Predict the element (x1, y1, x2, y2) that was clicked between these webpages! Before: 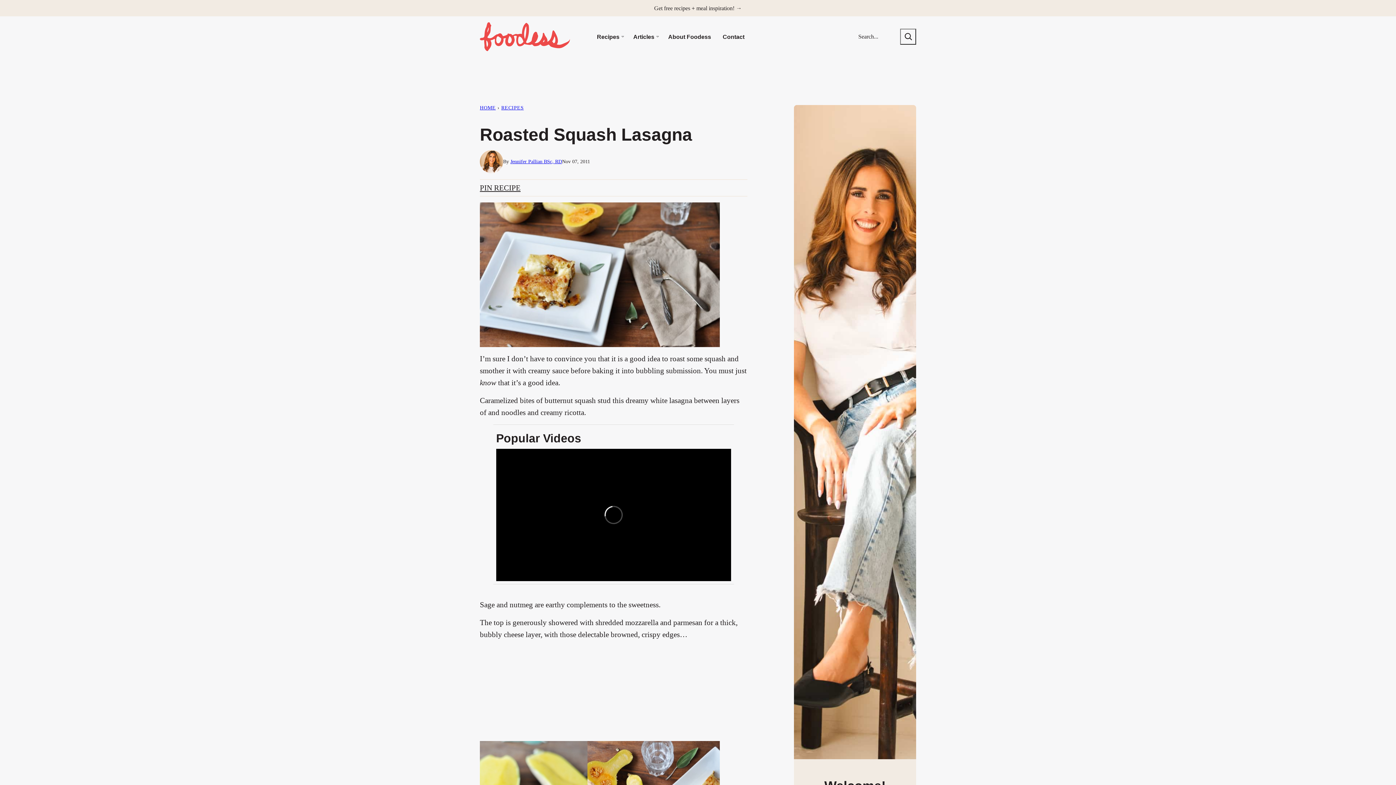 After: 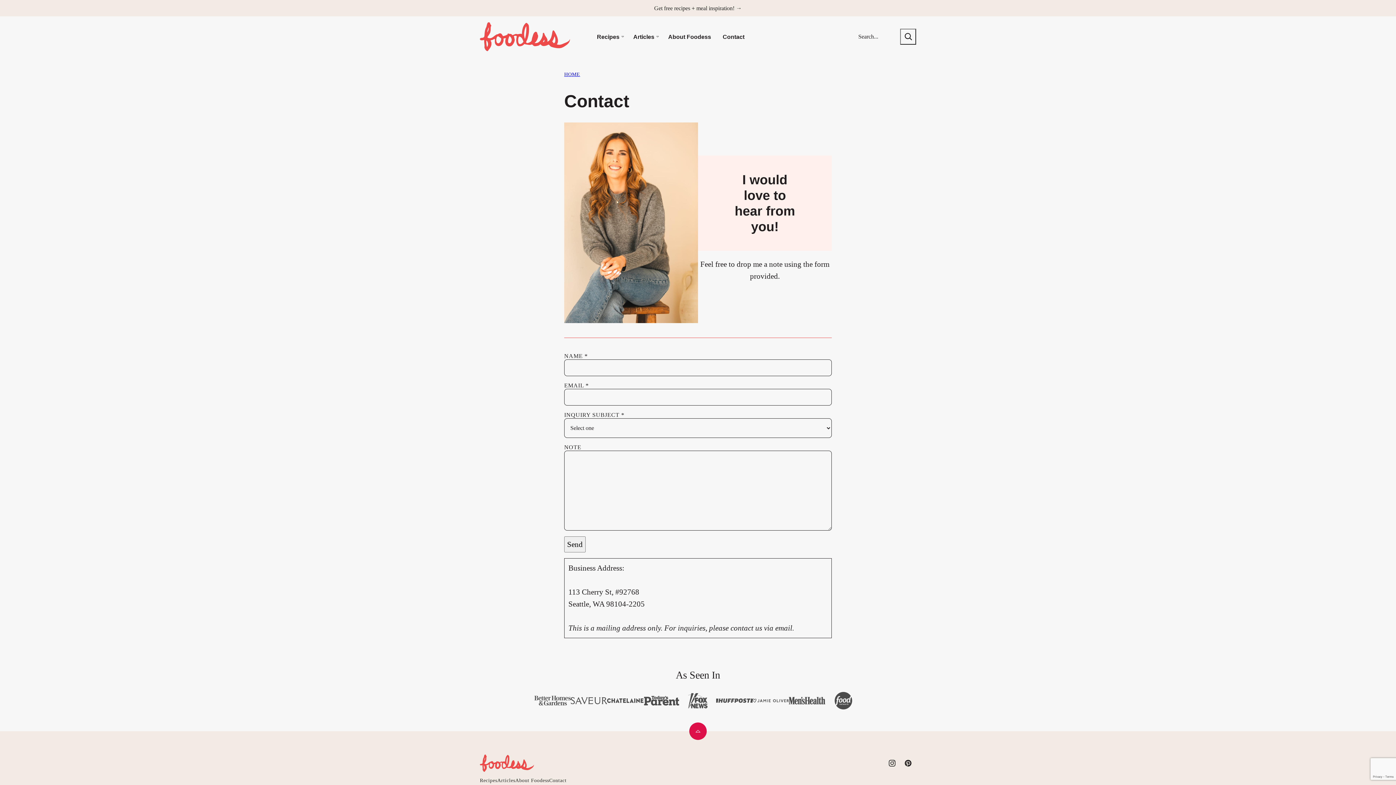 Action: label: Contact bbox: (717, 28, 750, 44)